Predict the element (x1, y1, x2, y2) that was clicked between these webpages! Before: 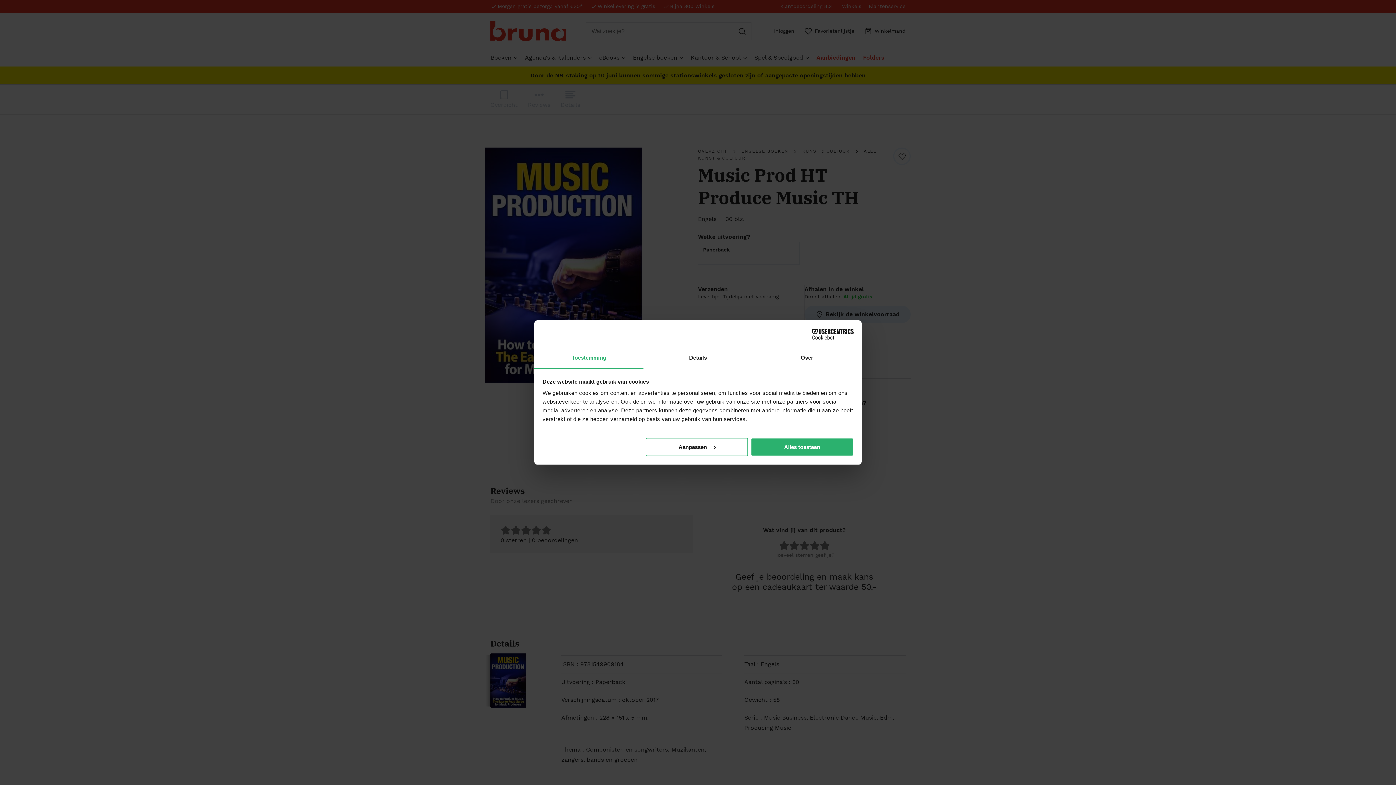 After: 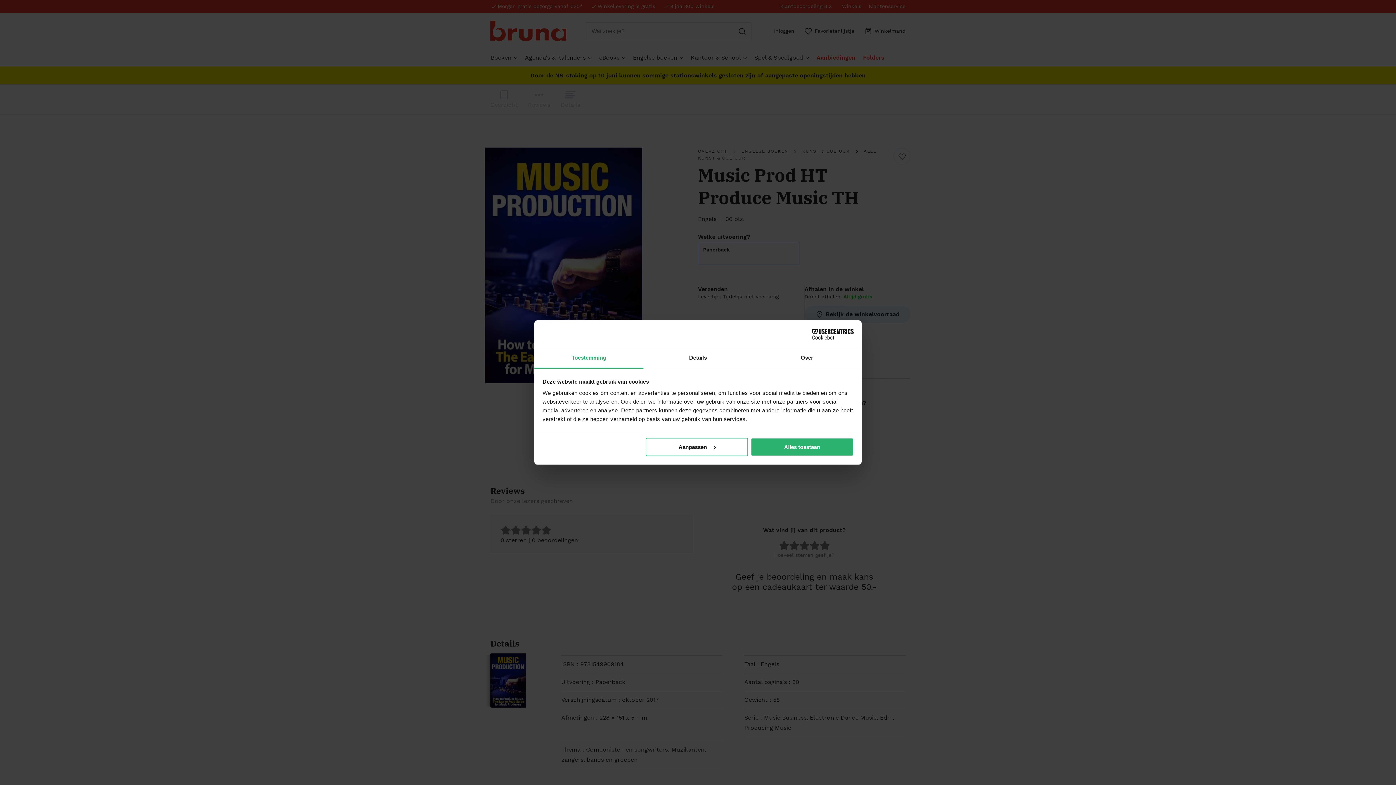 Action: label: Cookiebot - opens in a new window bbox: (790, 328, 853, 339)